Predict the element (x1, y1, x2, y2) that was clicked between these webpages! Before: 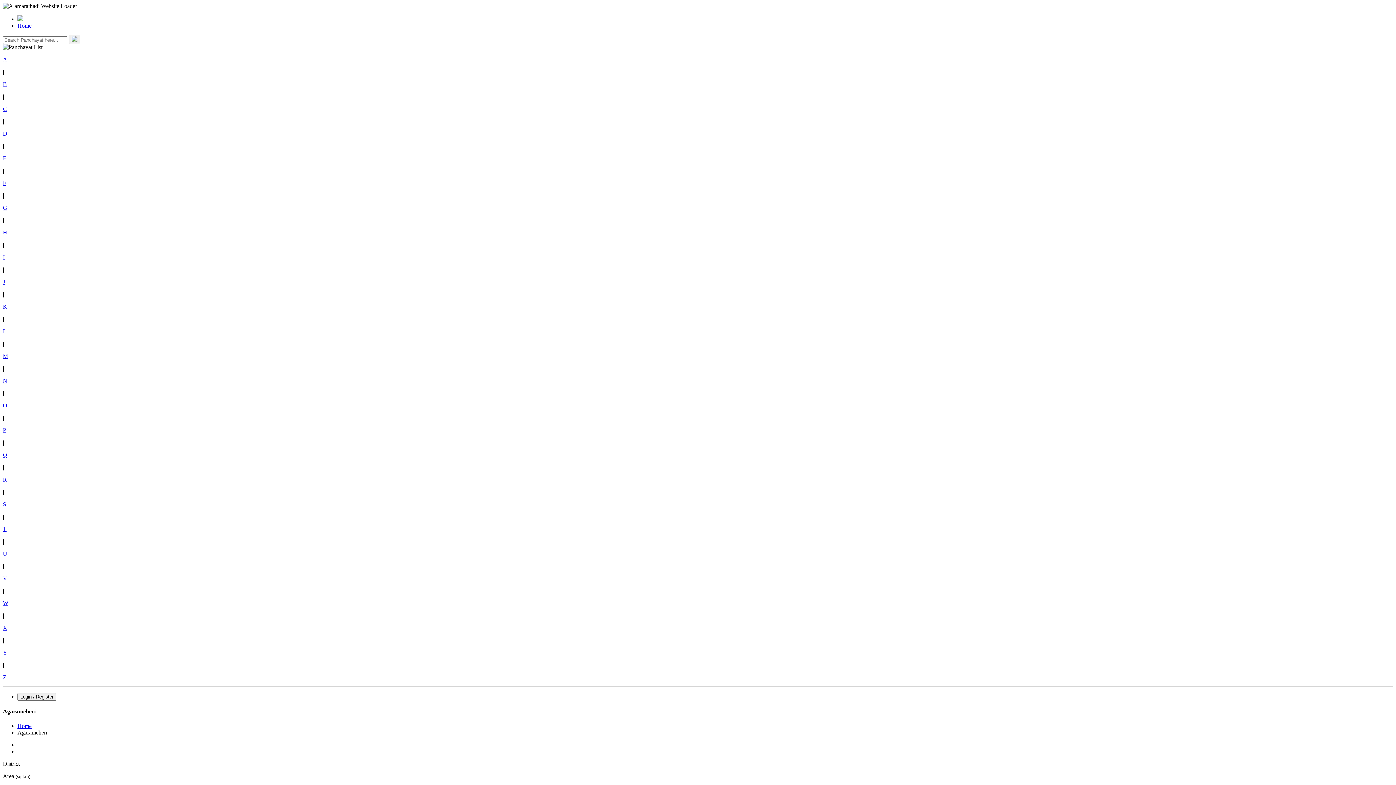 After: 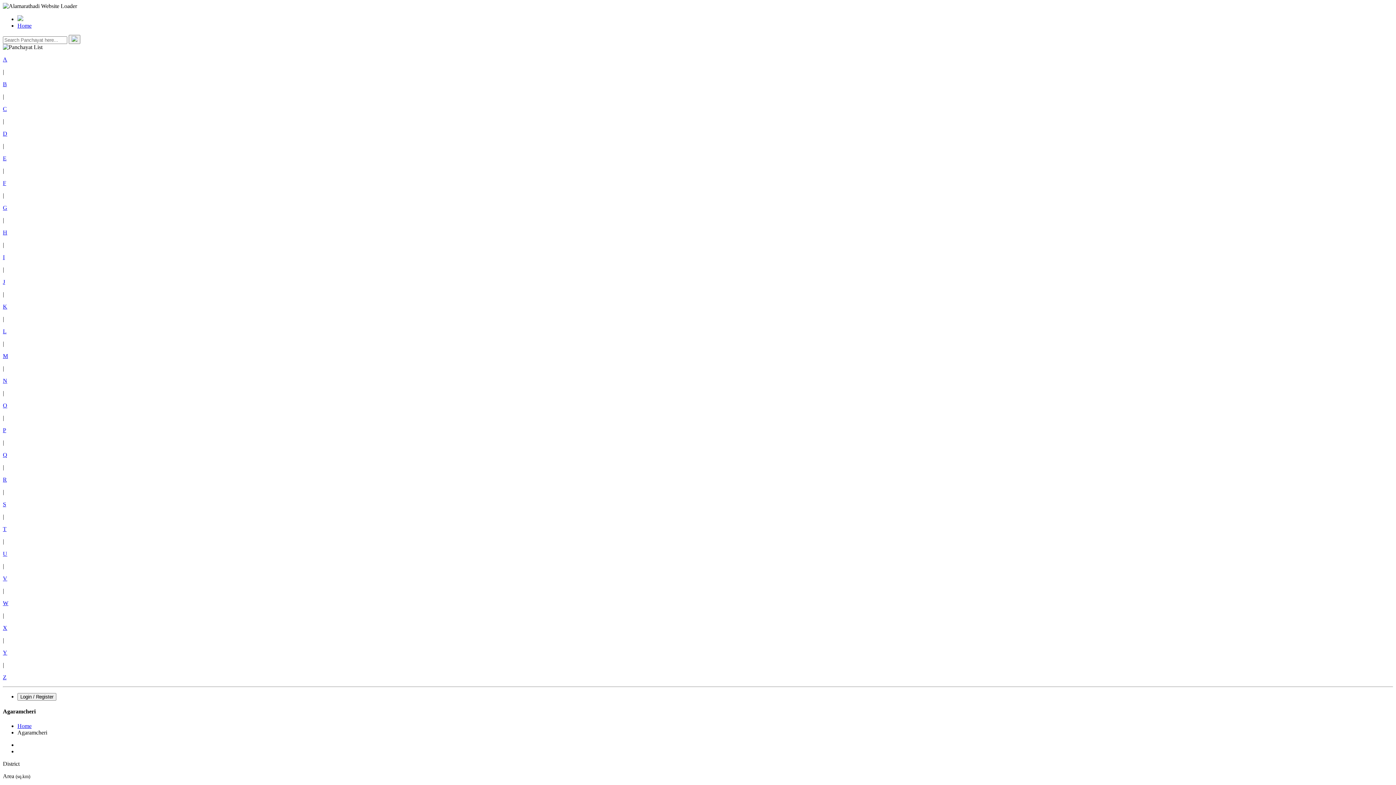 Action: bbox: (2, 204, 7, 210) label: G